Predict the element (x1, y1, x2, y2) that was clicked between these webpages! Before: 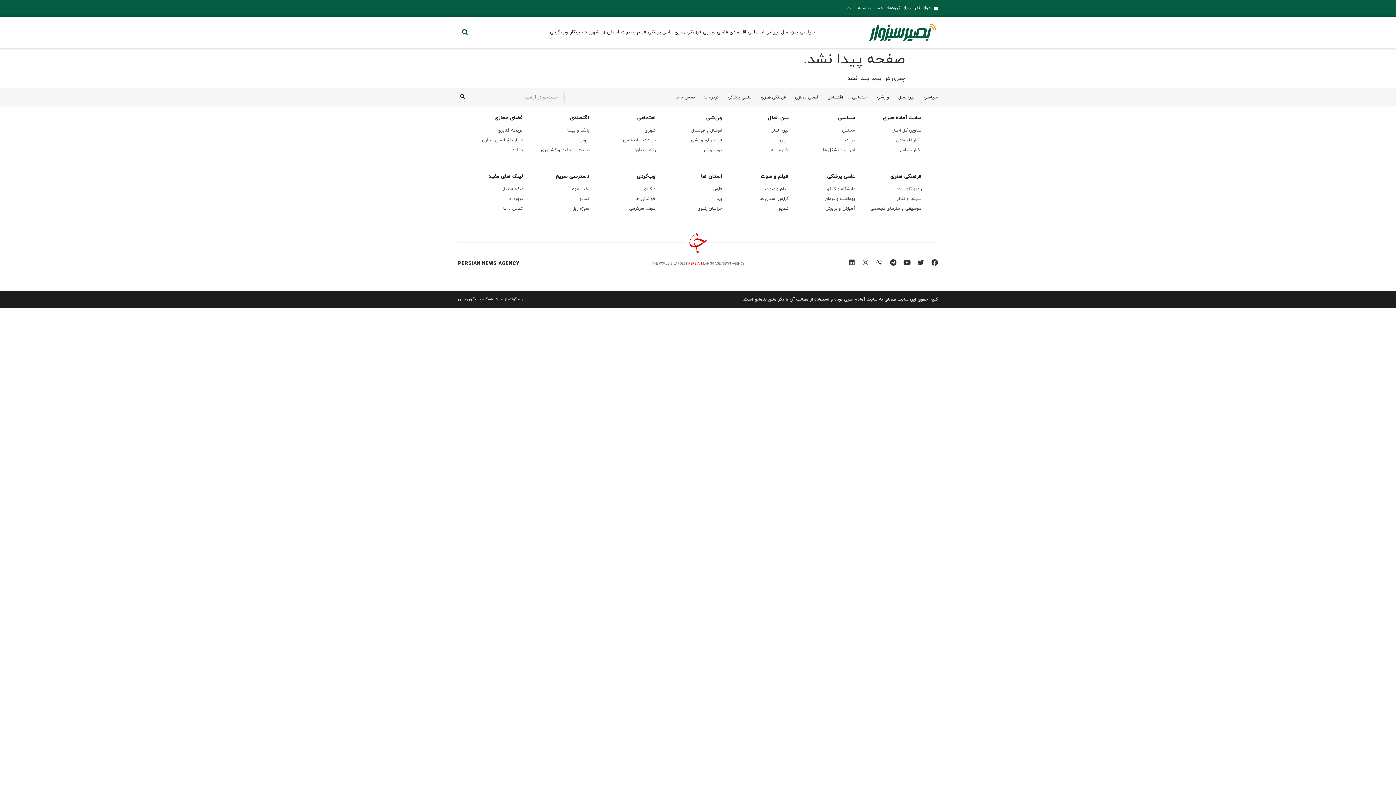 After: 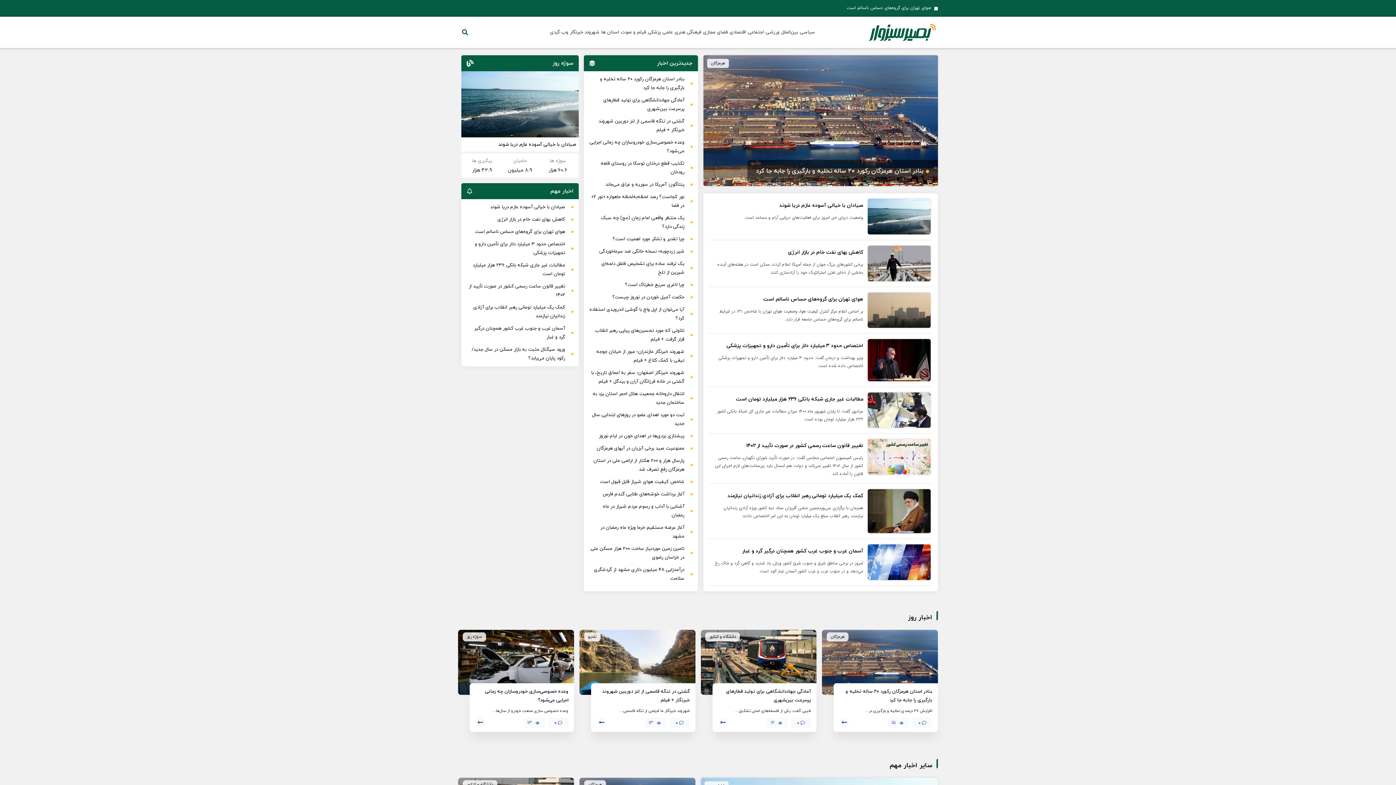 Action: label: سایت آماده خبری bbox: (882, 114, 921, 121)